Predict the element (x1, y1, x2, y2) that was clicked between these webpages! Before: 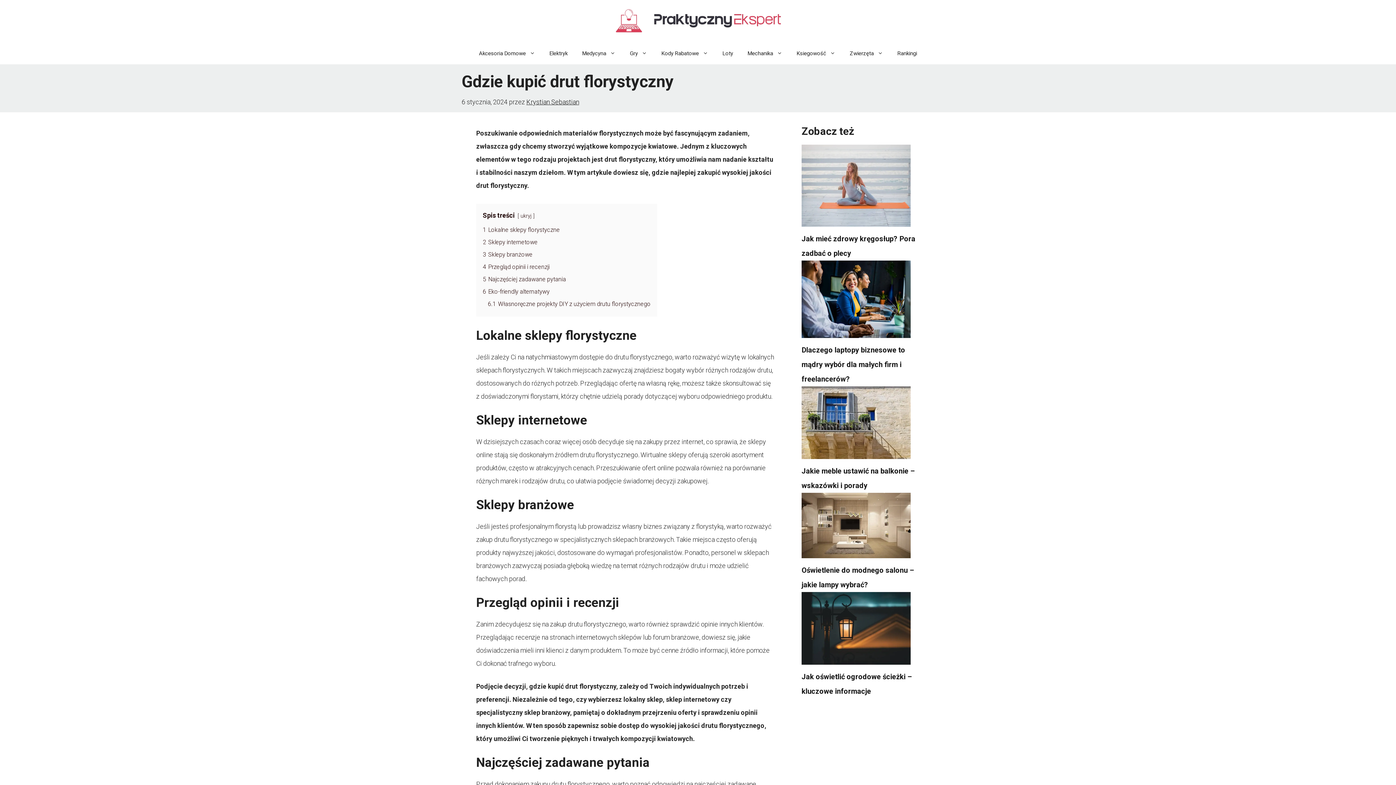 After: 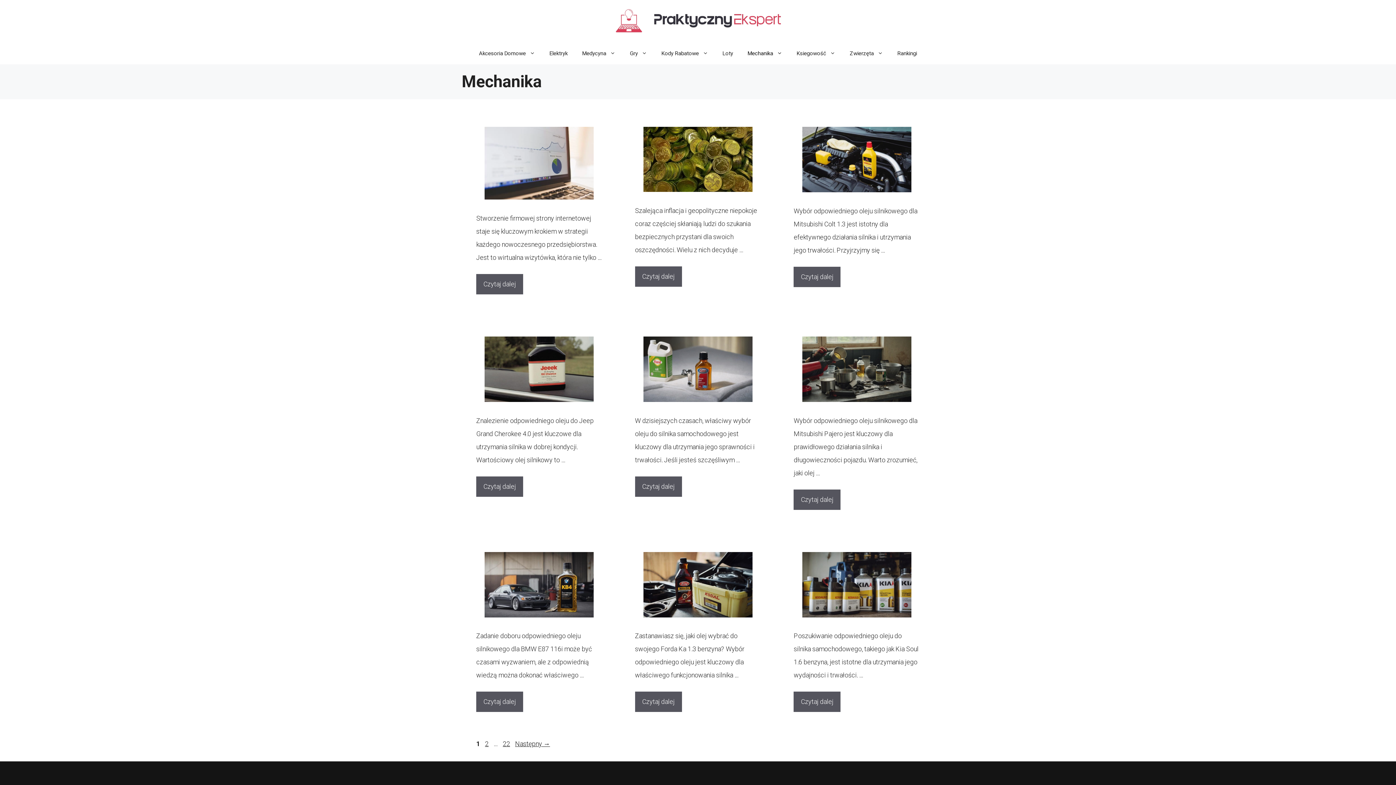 Action: label: Mechanika bbox: (740, 42, 789, 64)